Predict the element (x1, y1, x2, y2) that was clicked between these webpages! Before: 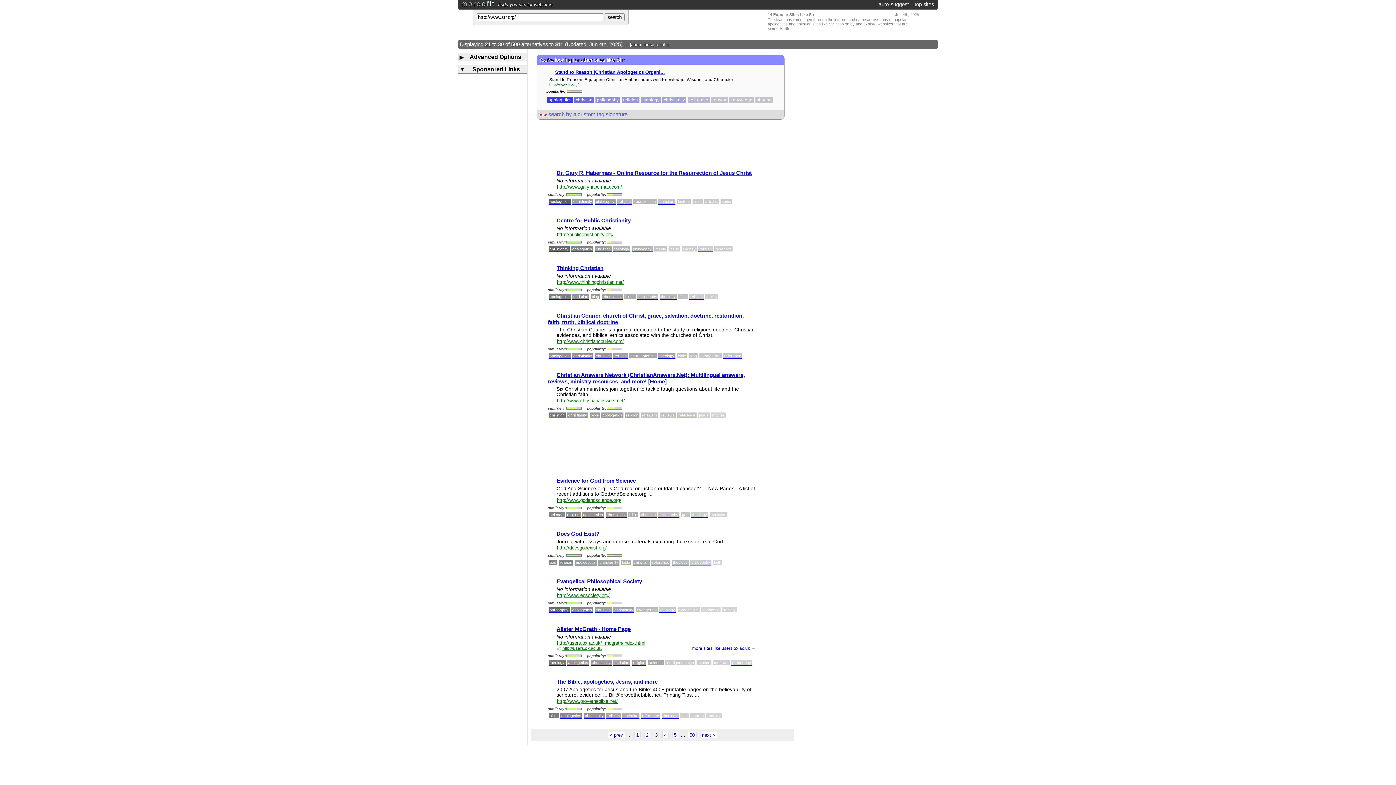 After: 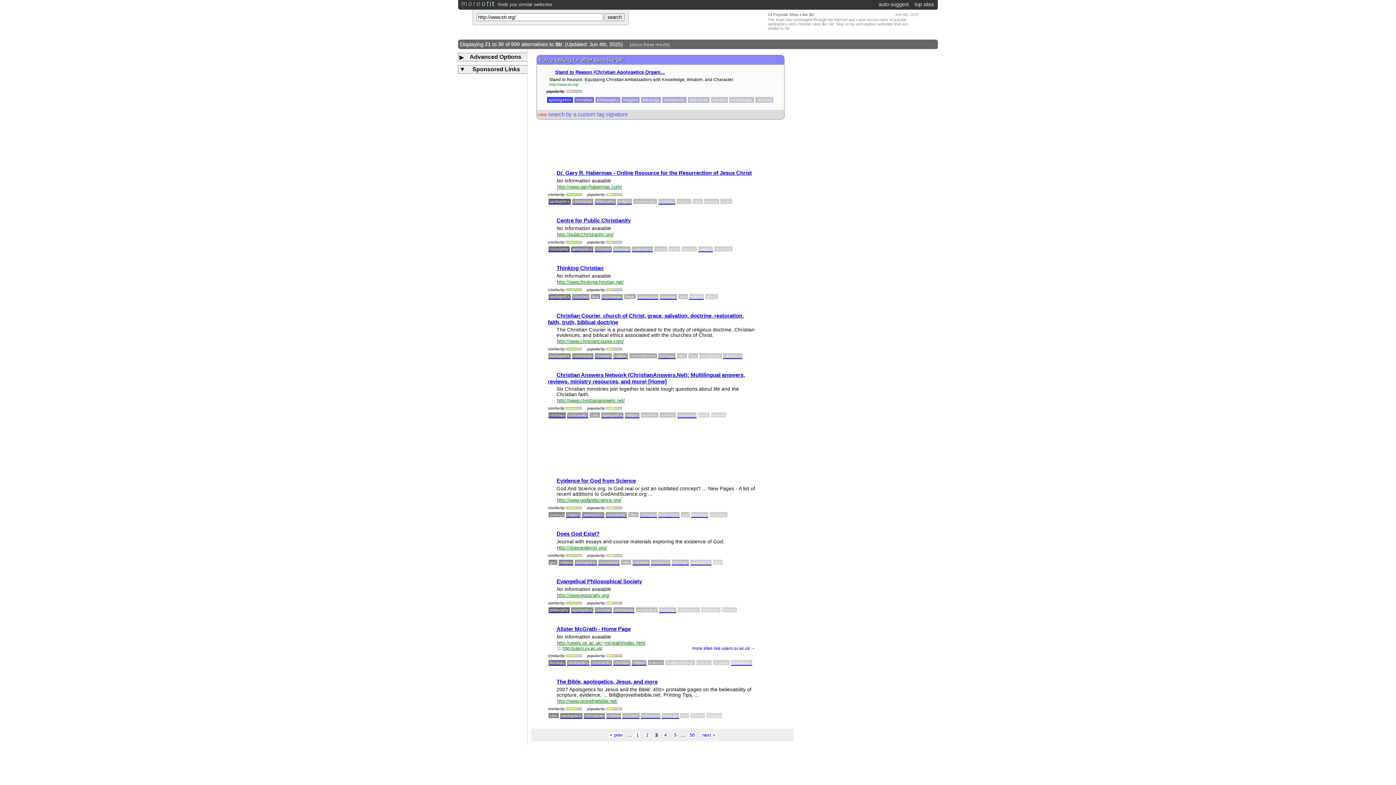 Action: bbox: (555, 69, 665, 74) label: Stand to Reason (Christian Apologetics Organi...